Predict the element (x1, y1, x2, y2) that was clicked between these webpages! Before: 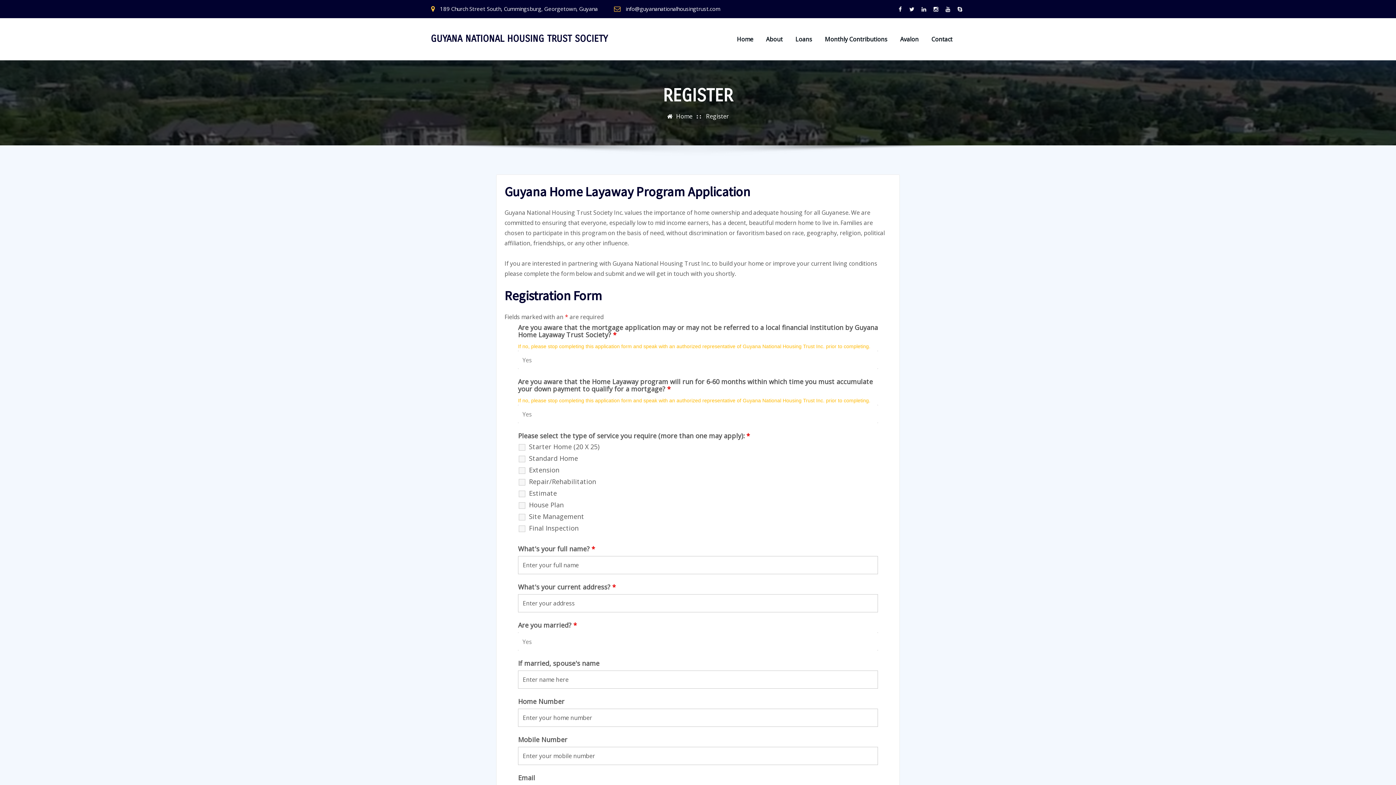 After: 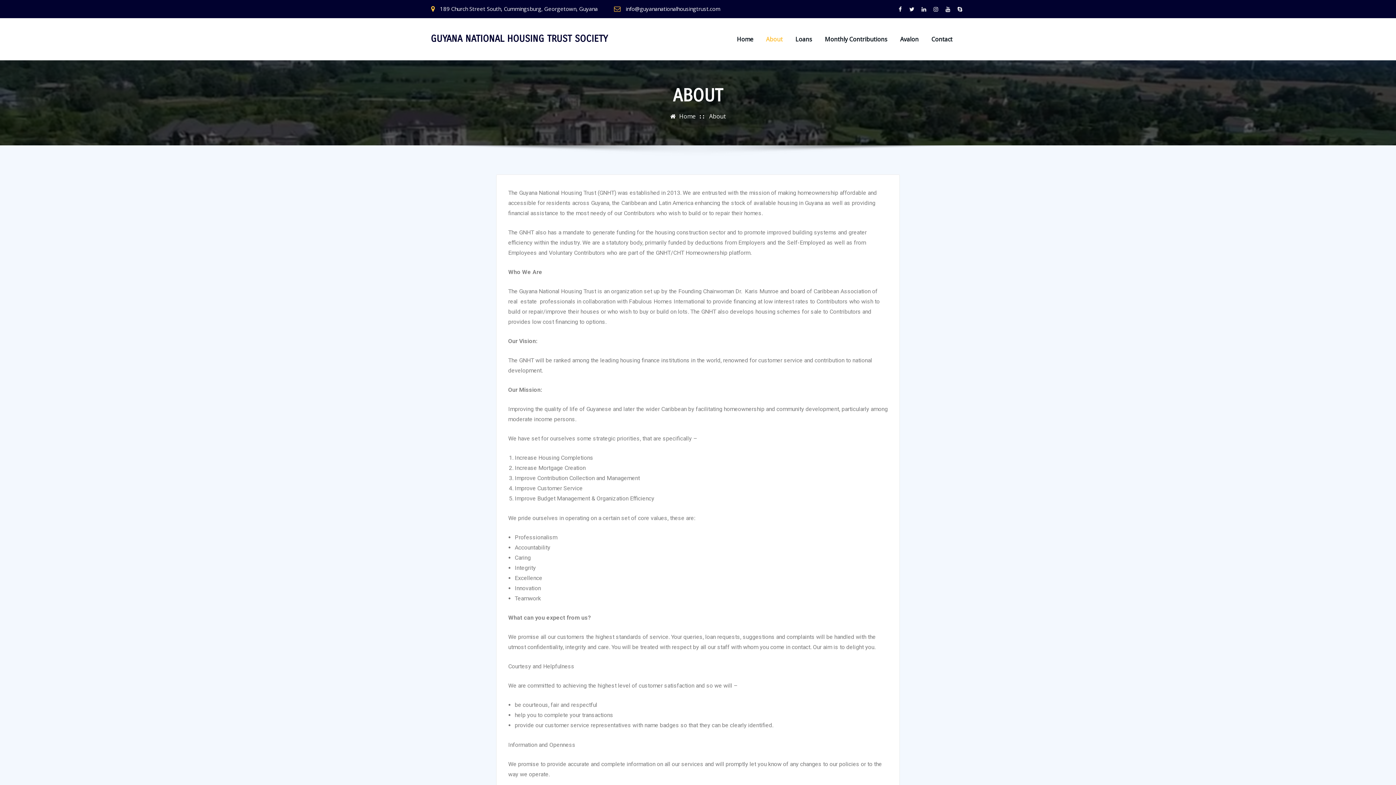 Action: label: About bbox: (766, 32, 782, 46)